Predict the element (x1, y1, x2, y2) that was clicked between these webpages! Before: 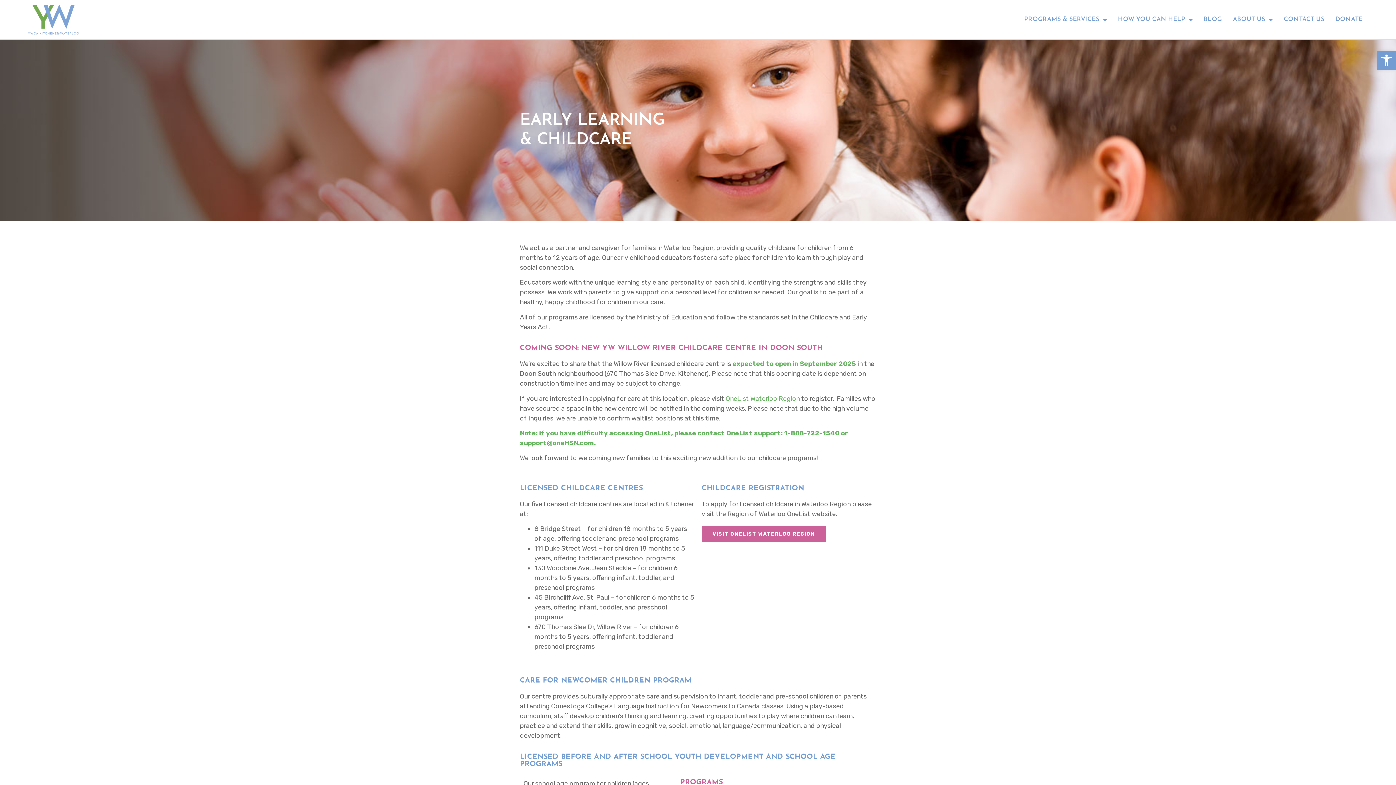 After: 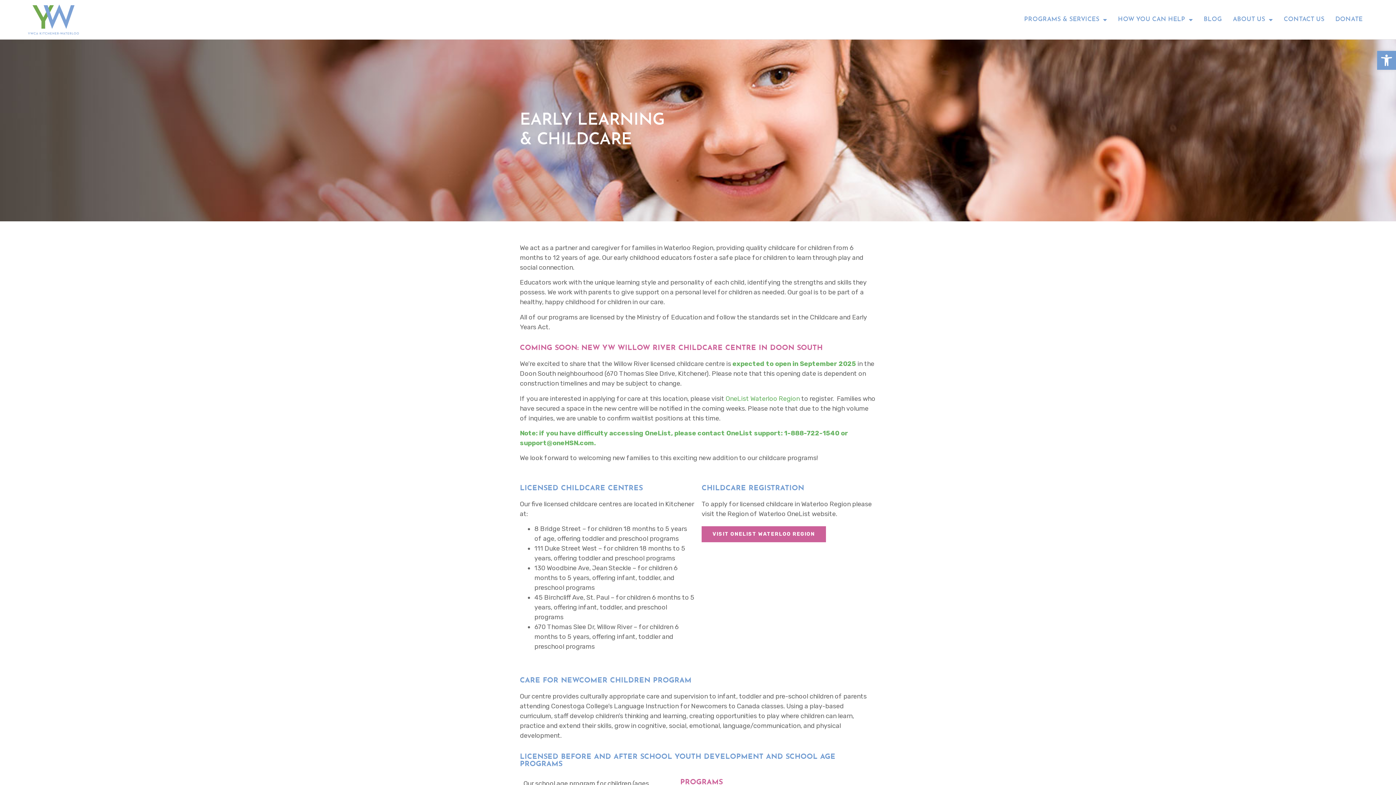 Action: bbox: (701, 526, 826, 542) label: VISIT ONELIST WATERLOO REGION